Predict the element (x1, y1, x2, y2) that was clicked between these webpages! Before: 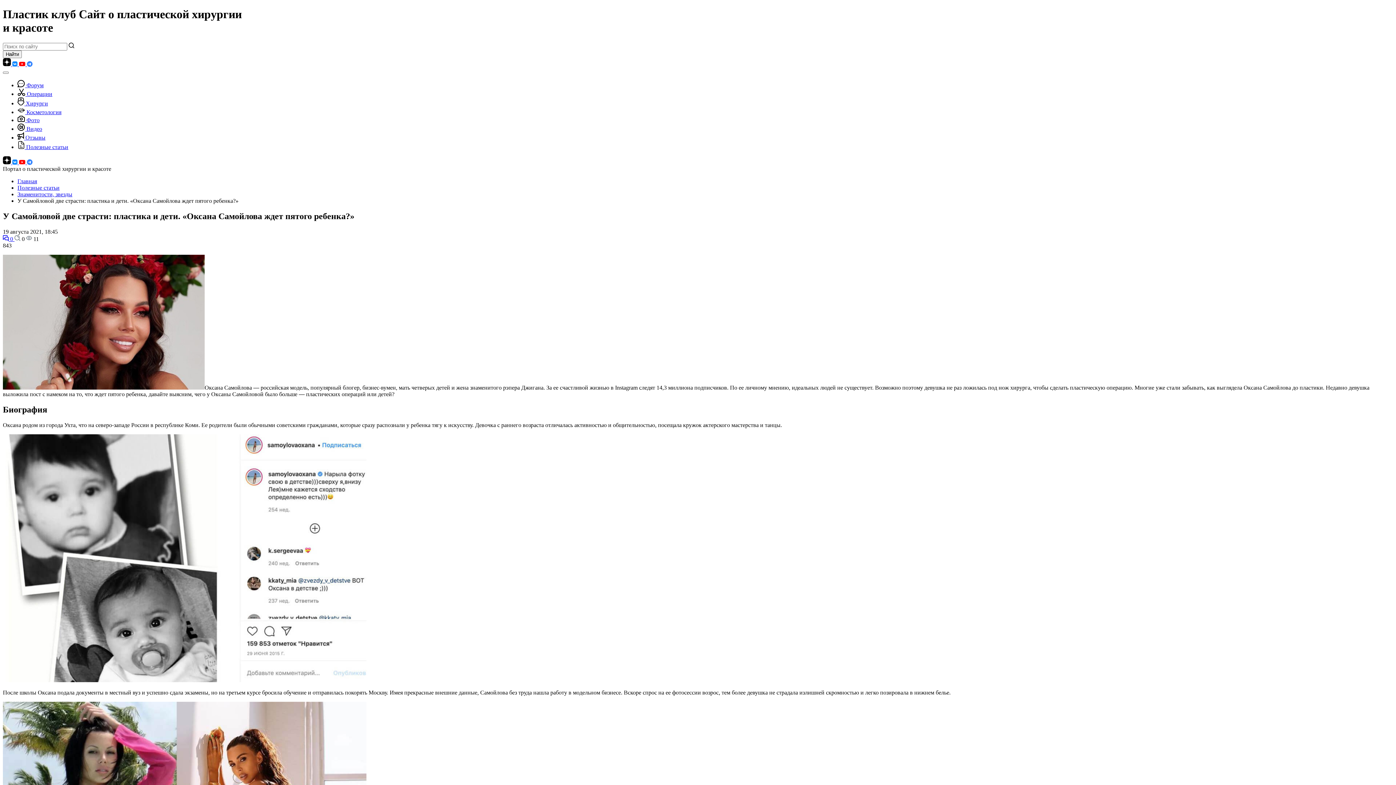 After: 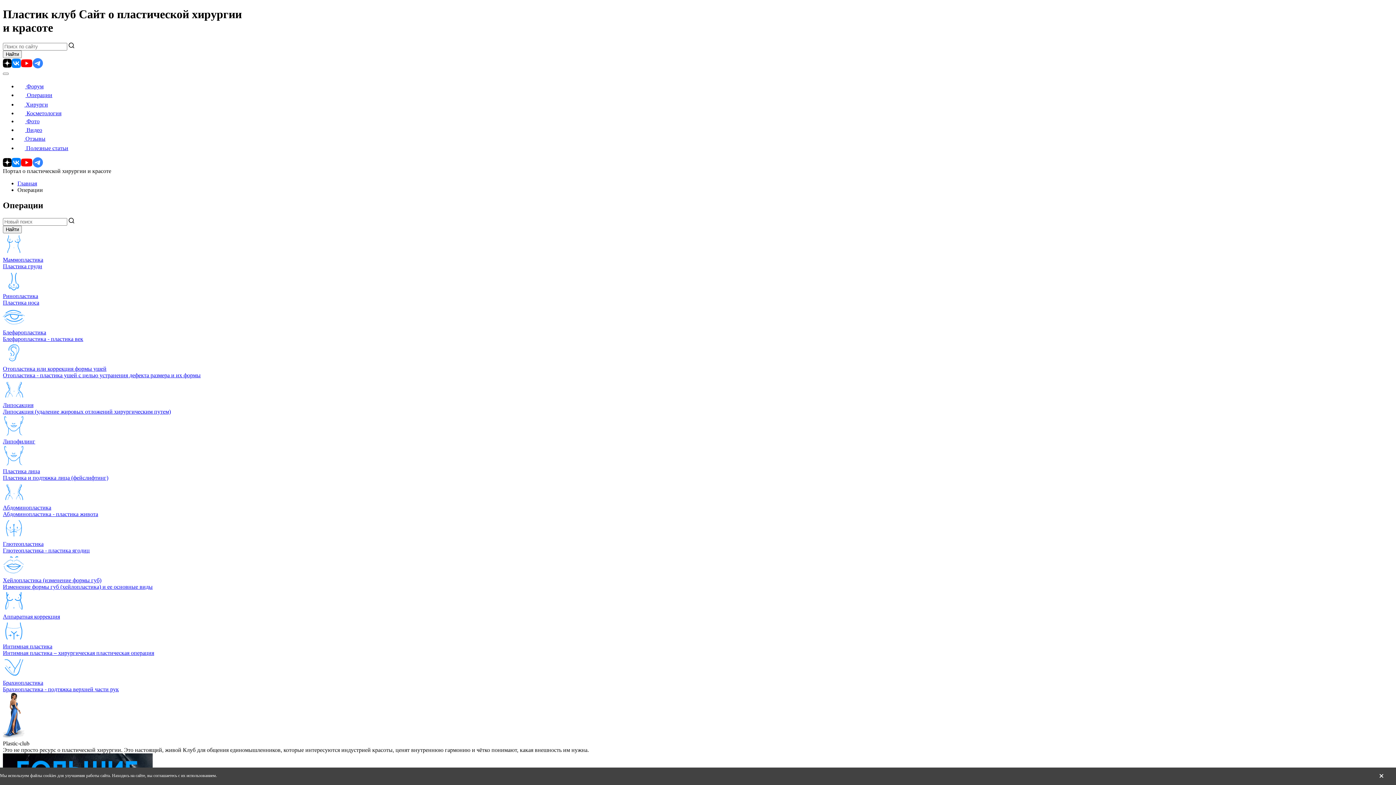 Action: bbox: (17, 90, 52, 97) label:  Операции